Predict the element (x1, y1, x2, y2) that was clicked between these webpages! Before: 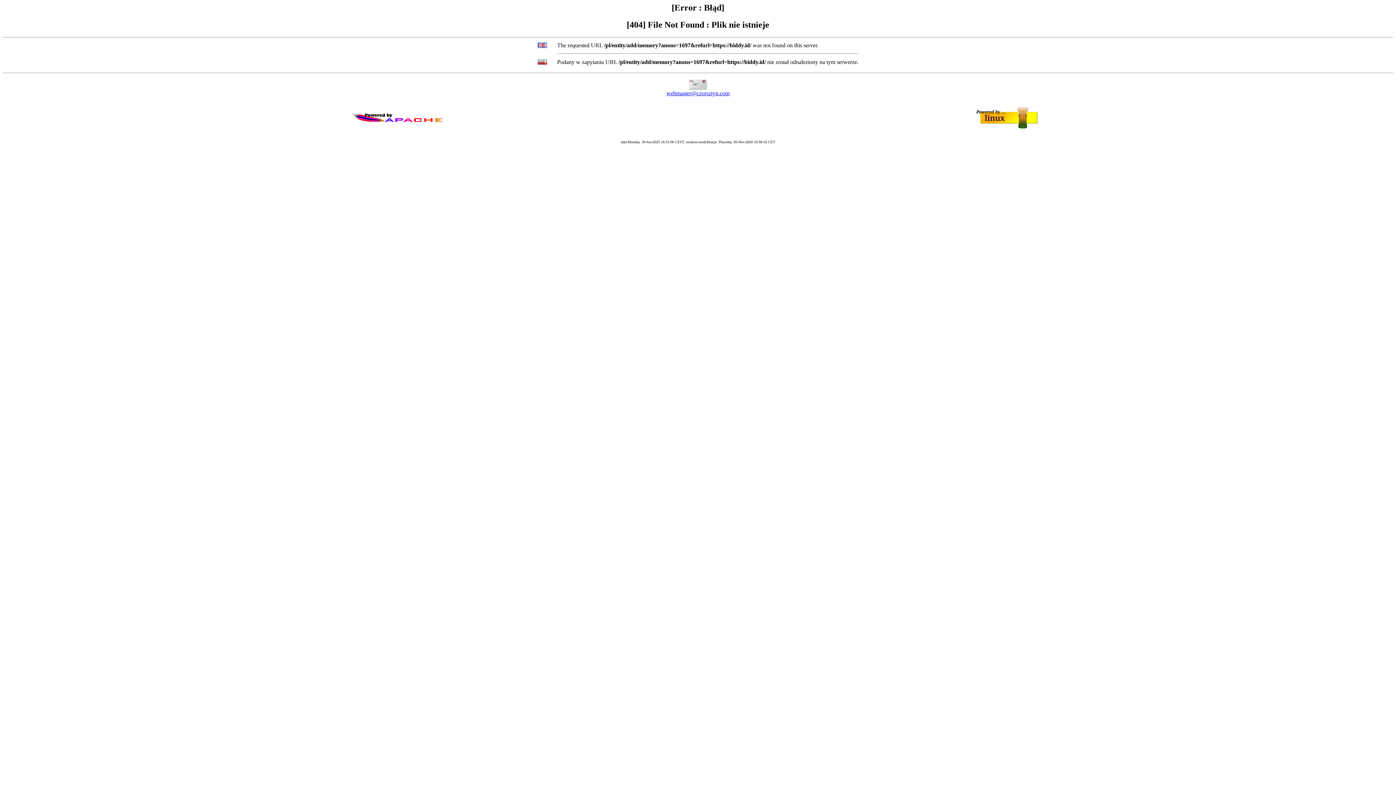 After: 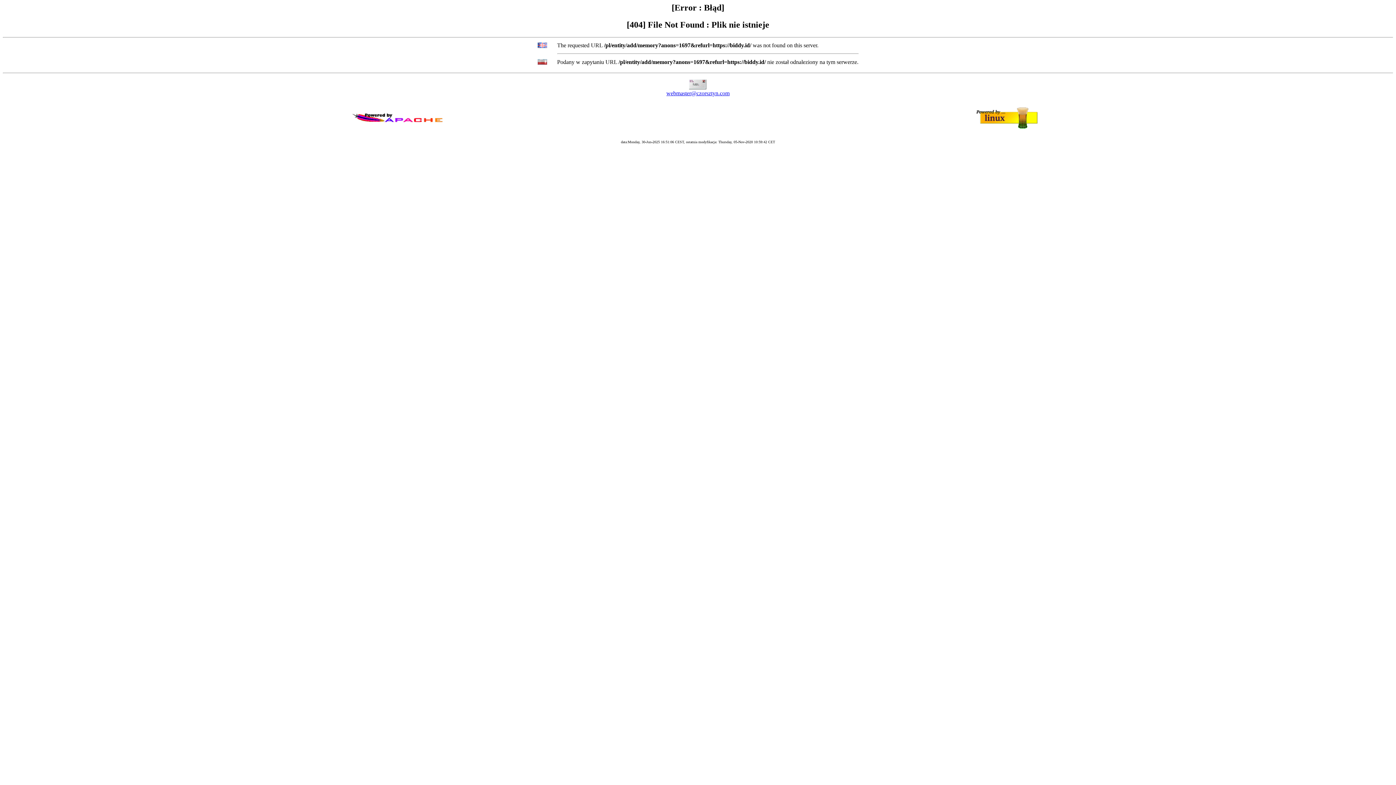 Action: bbox: (666, 90, 729, 96) label: webmaster@czorsztyn.com